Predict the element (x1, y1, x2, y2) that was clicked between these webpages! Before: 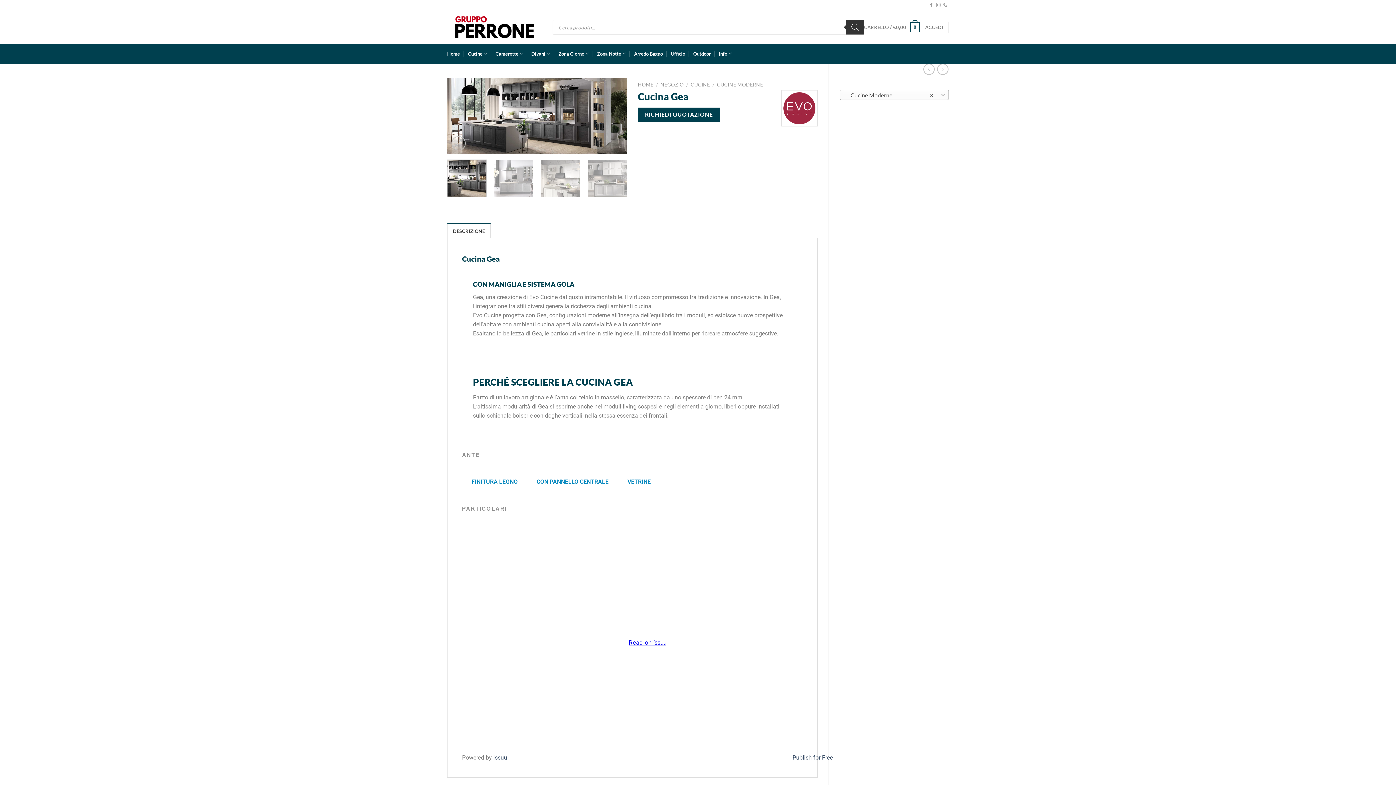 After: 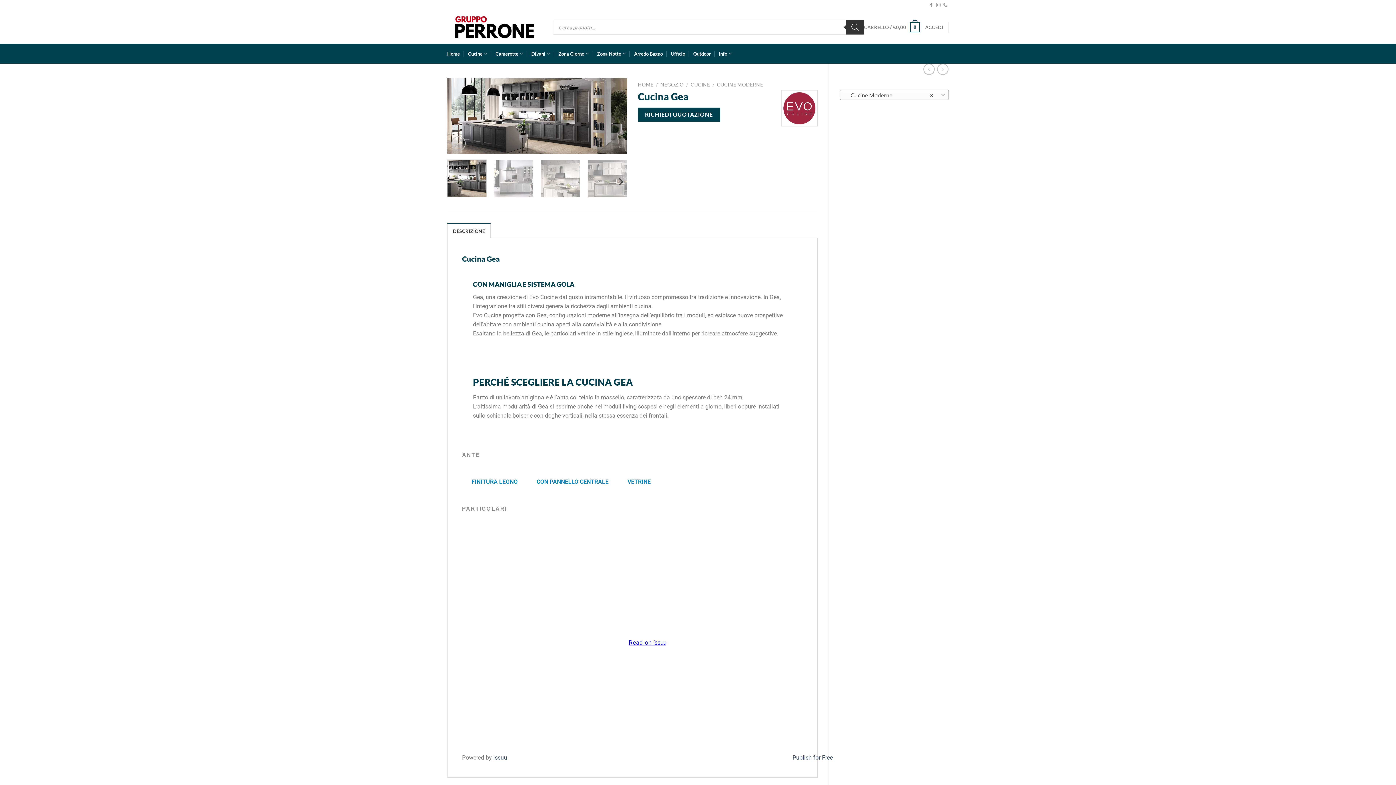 Action: bbox: (447, 159, 486, 197)